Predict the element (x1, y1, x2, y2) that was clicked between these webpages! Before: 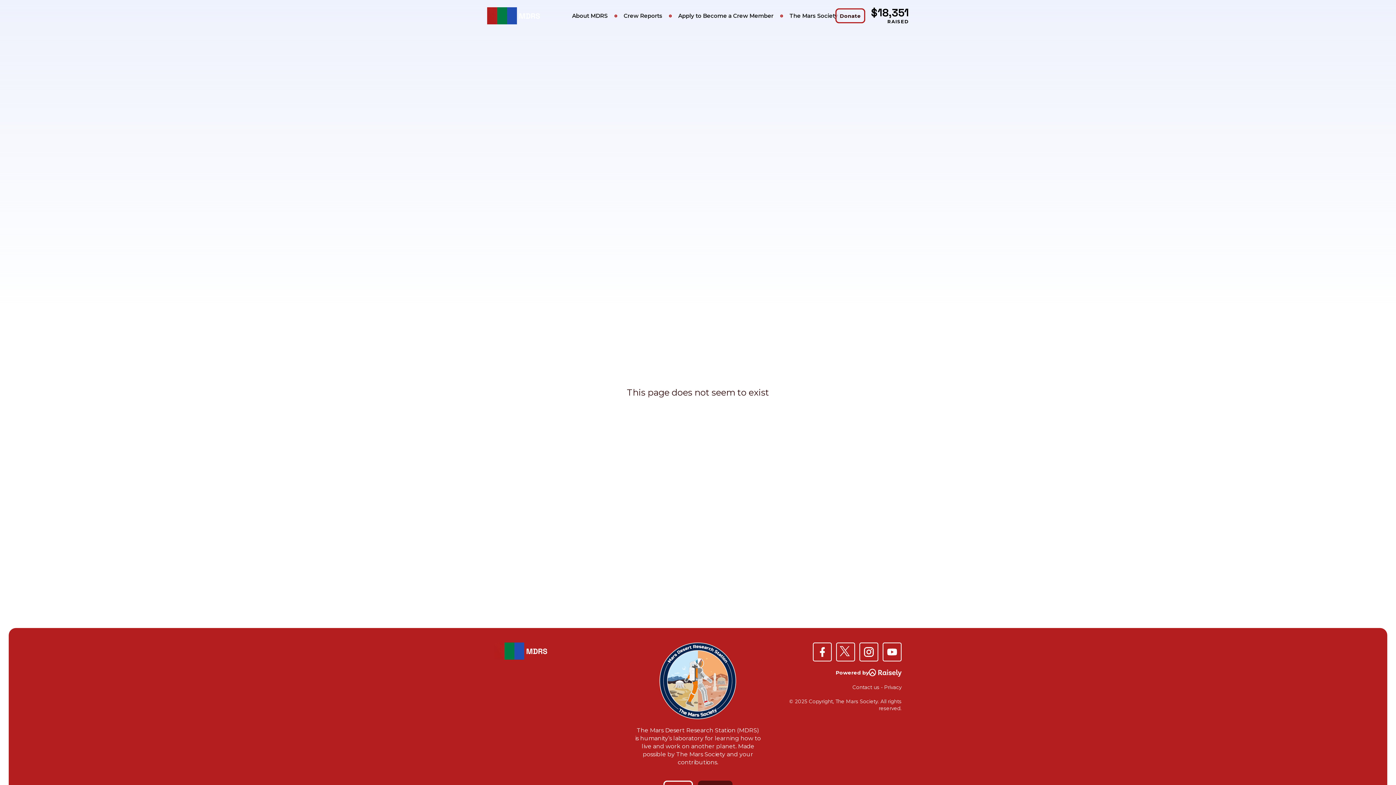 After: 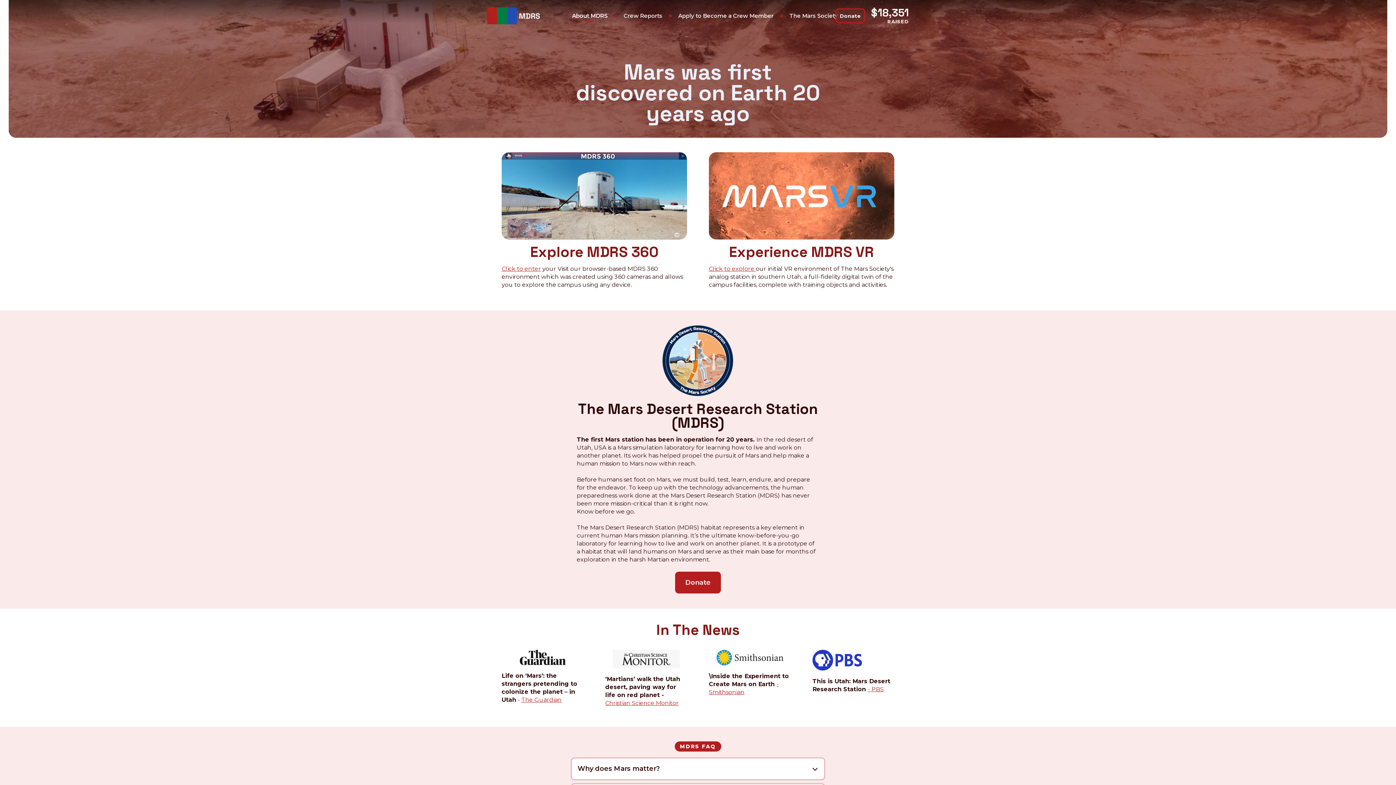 Action: bbox: (567, 10, 612, 21) label: About MDRS